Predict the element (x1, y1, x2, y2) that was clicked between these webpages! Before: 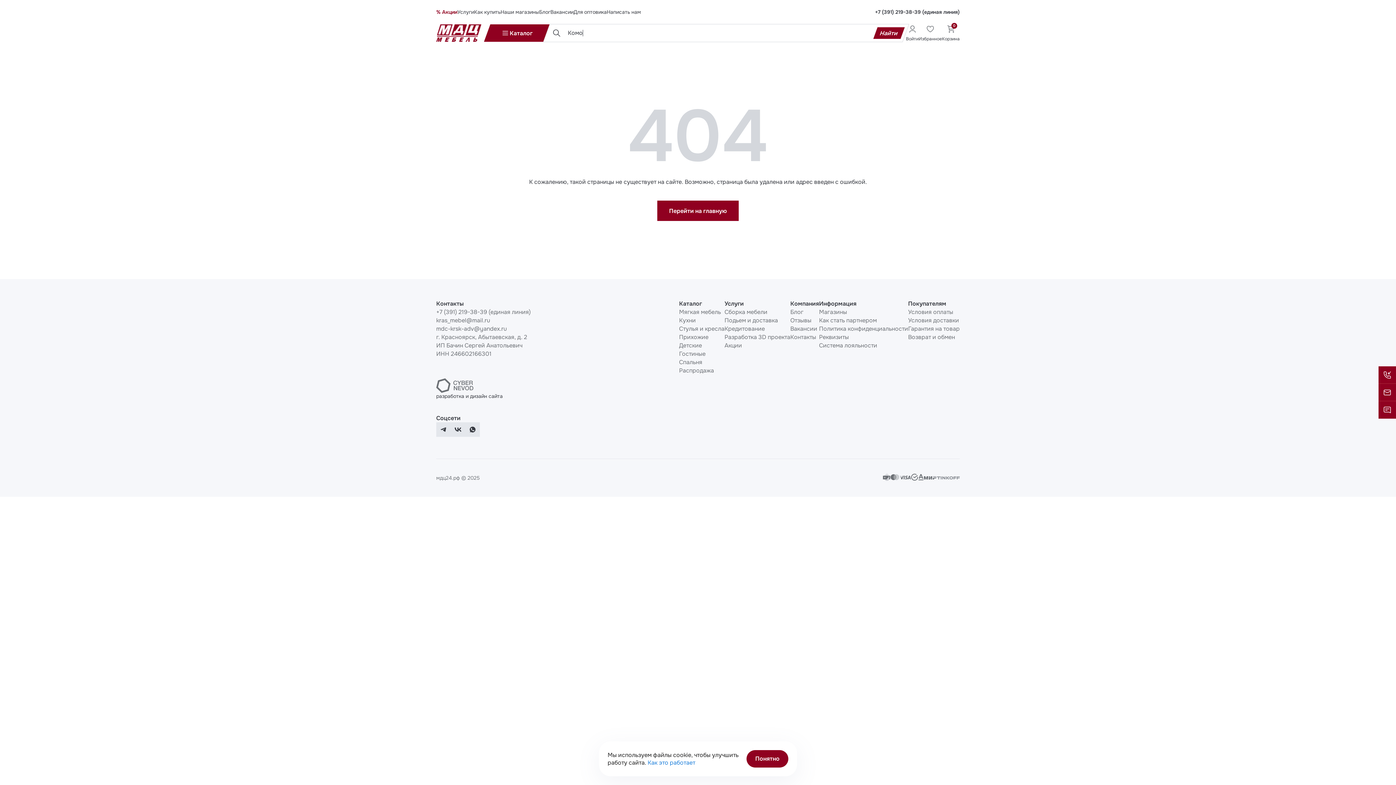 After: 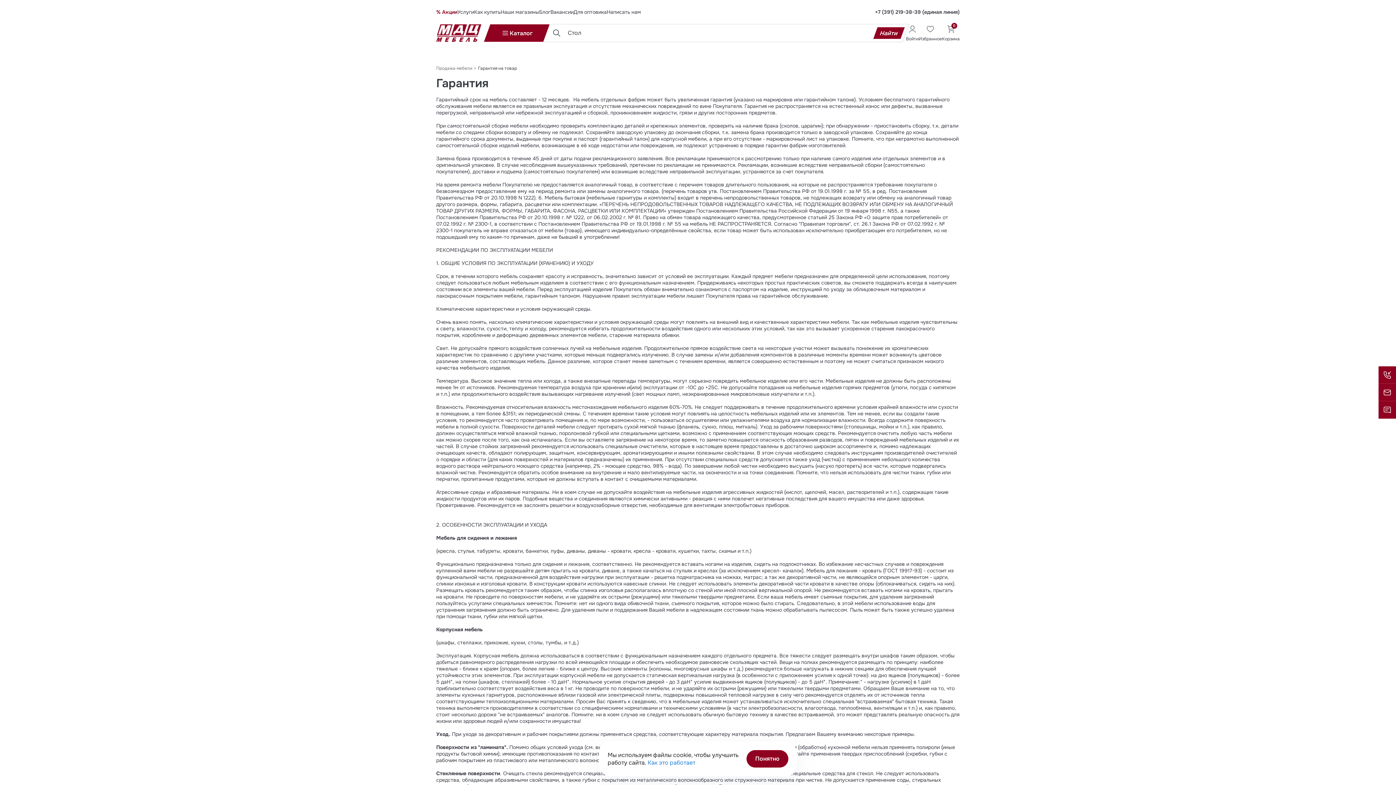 Action: bbox: (908, 325, 960, 332) label: Гарантия на товар